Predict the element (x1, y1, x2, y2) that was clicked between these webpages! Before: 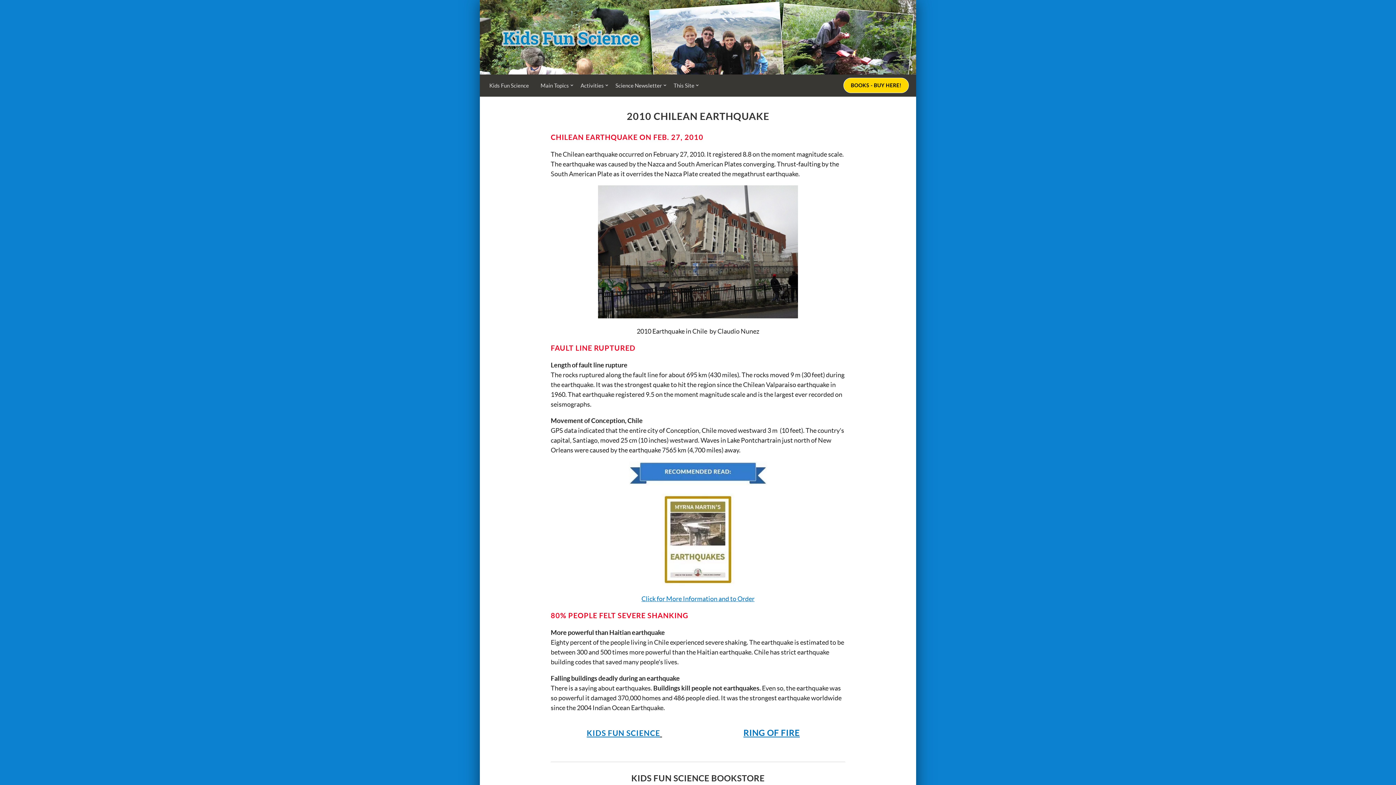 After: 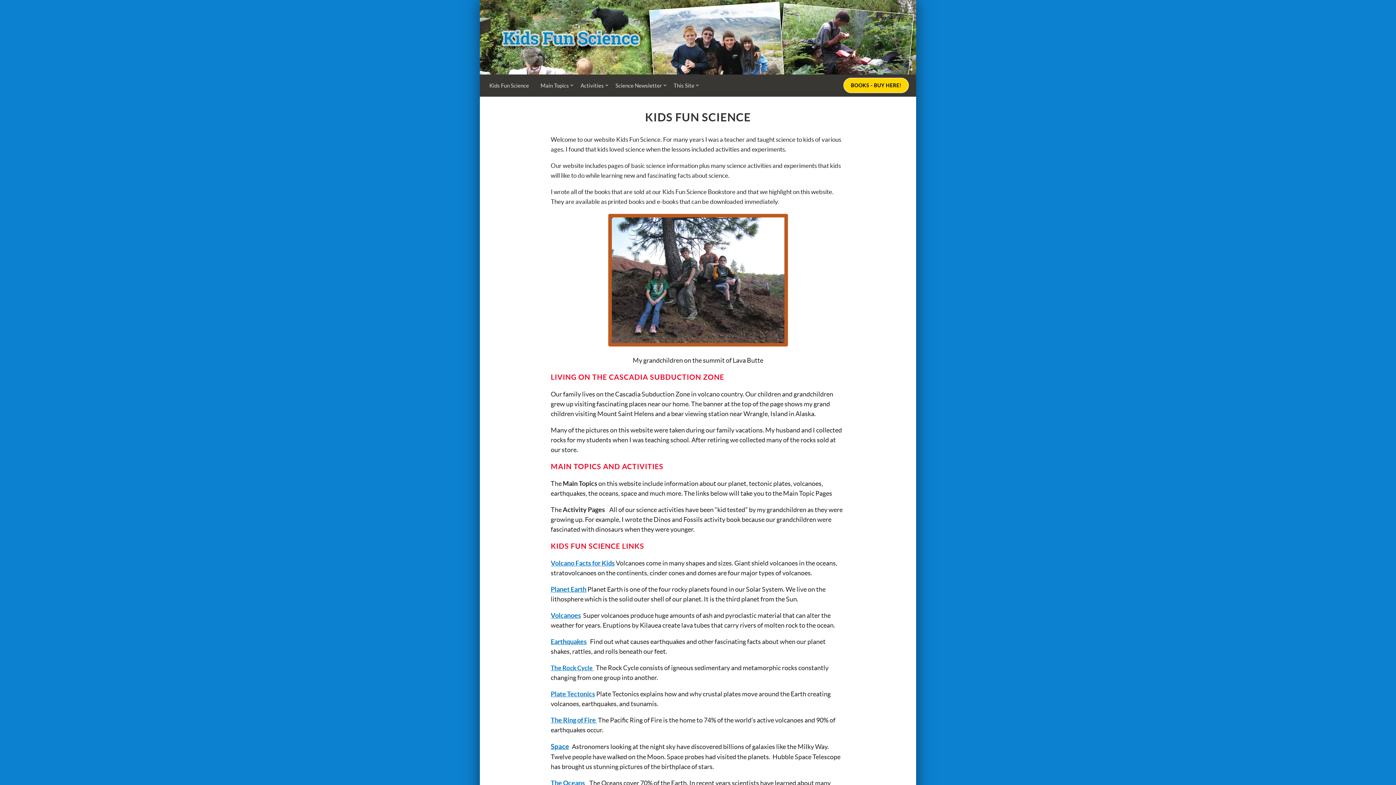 Action: bbox: (483, 77, 534, 93) label: Kids Fun Science